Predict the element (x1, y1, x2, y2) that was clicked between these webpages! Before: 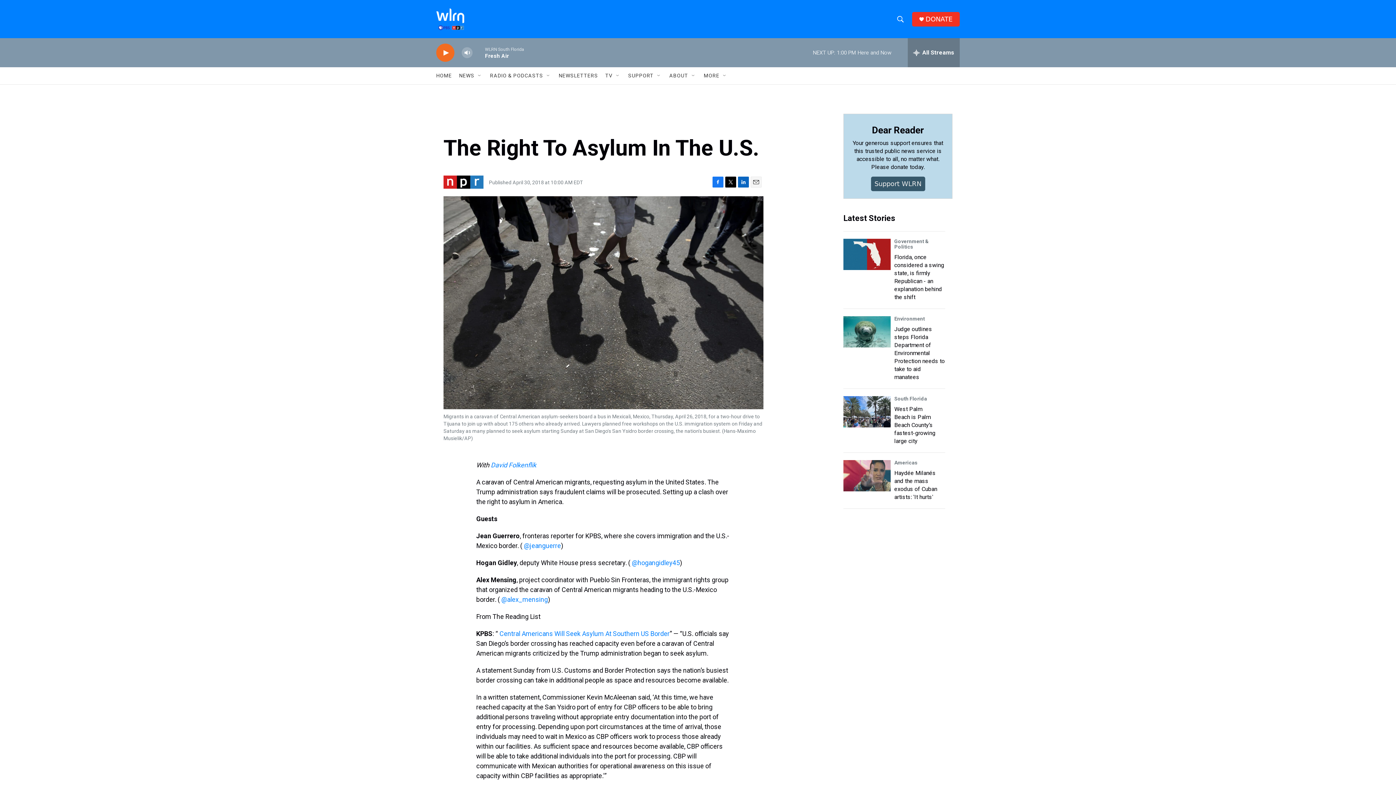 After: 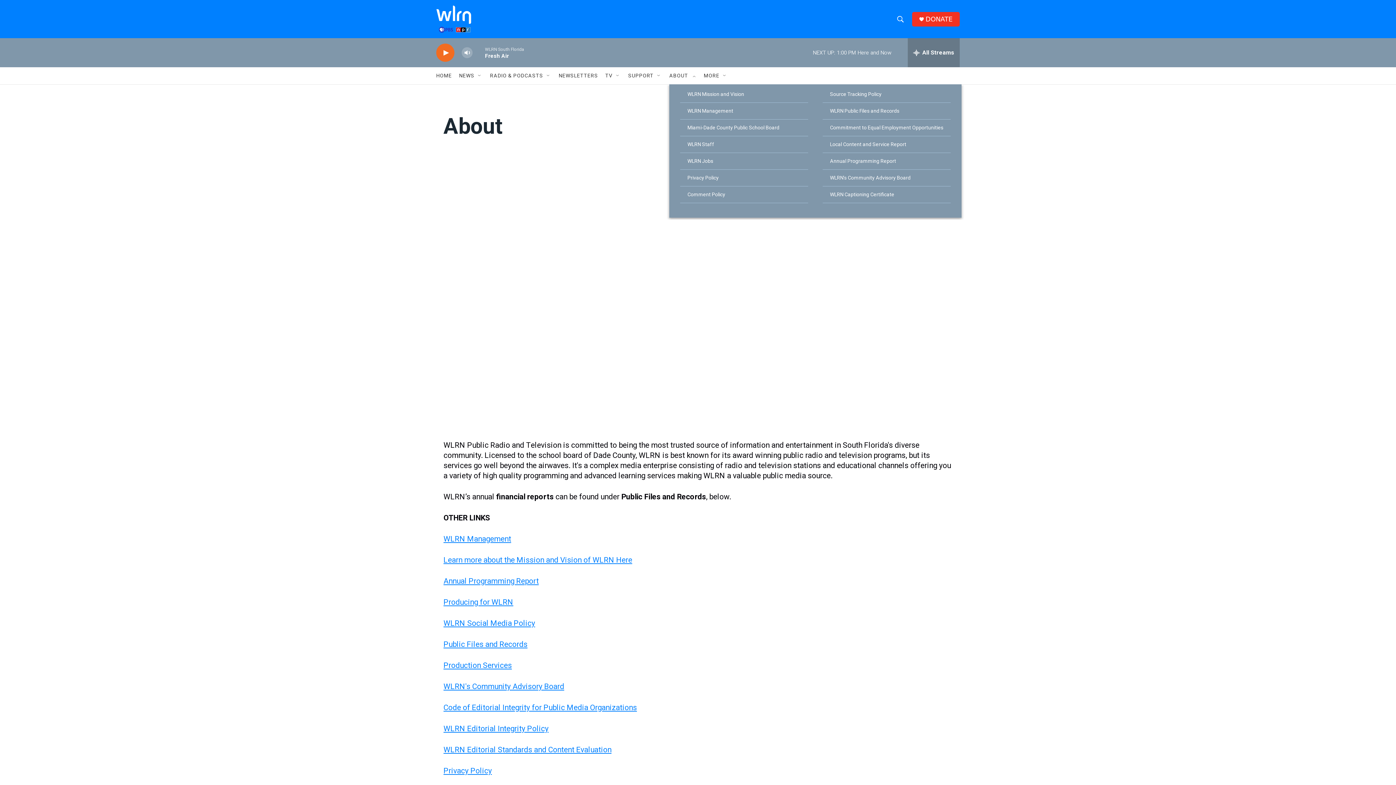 Action: label: ABOUT bbox: (669, 67, 688, 84)